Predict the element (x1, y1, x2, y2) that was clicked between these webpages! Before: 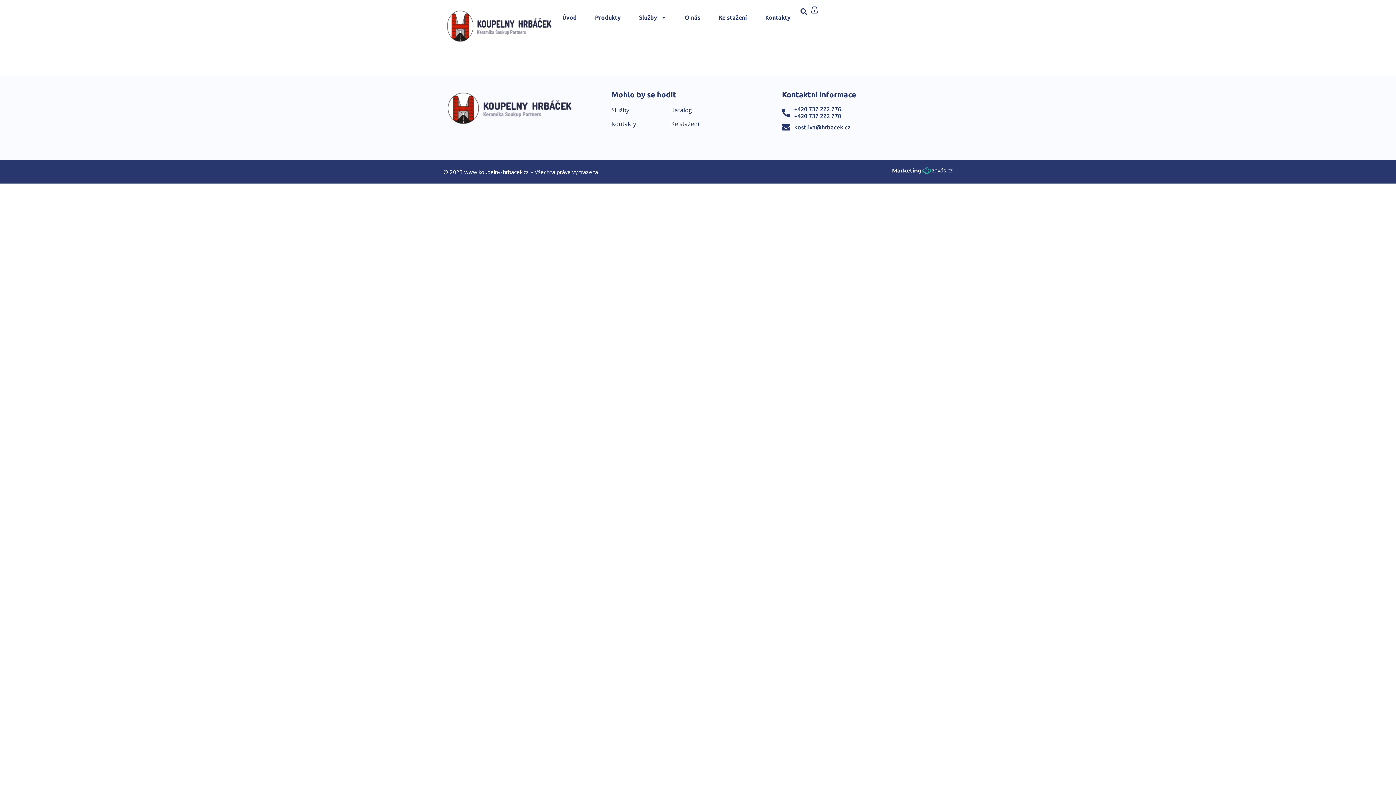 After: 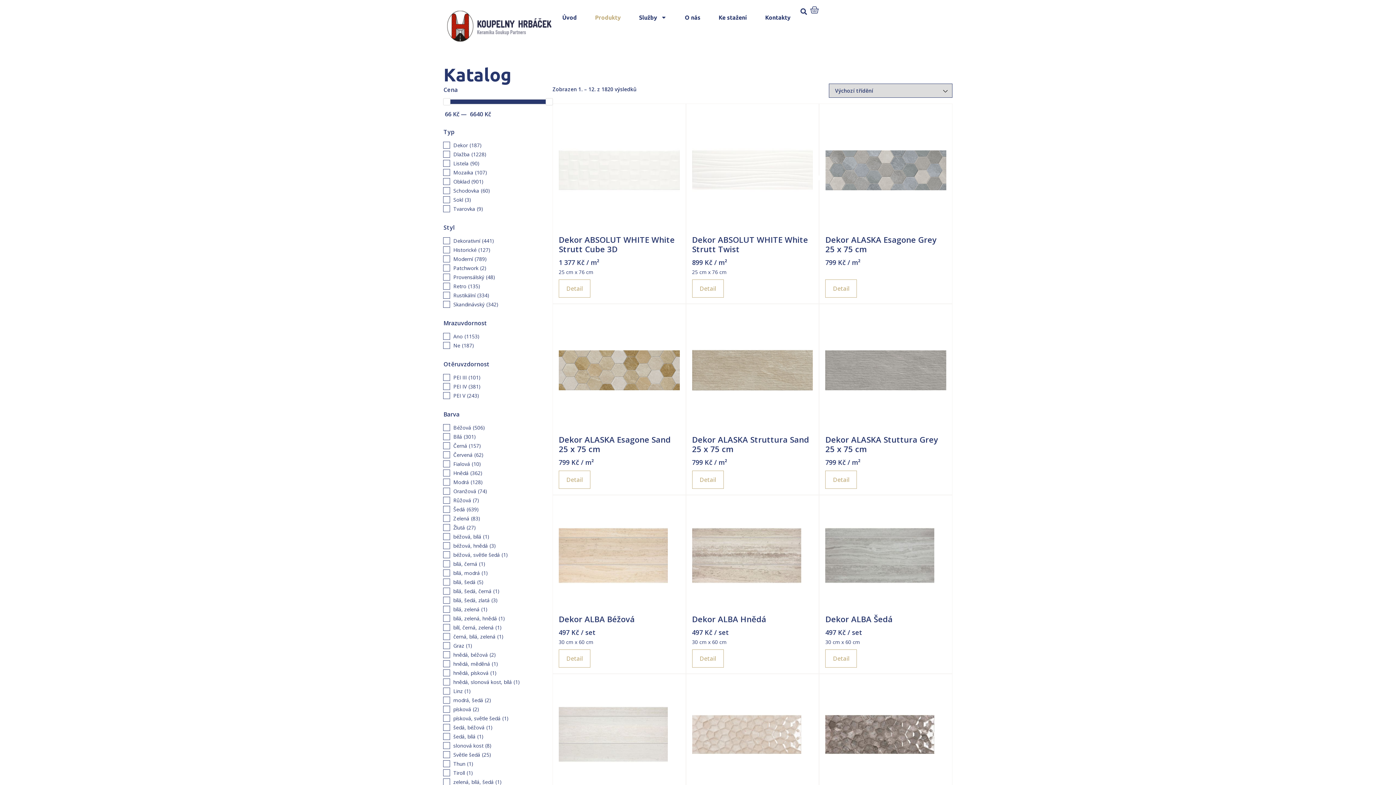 Action: label: Produkty bbox: (587, 5, 628, 29)